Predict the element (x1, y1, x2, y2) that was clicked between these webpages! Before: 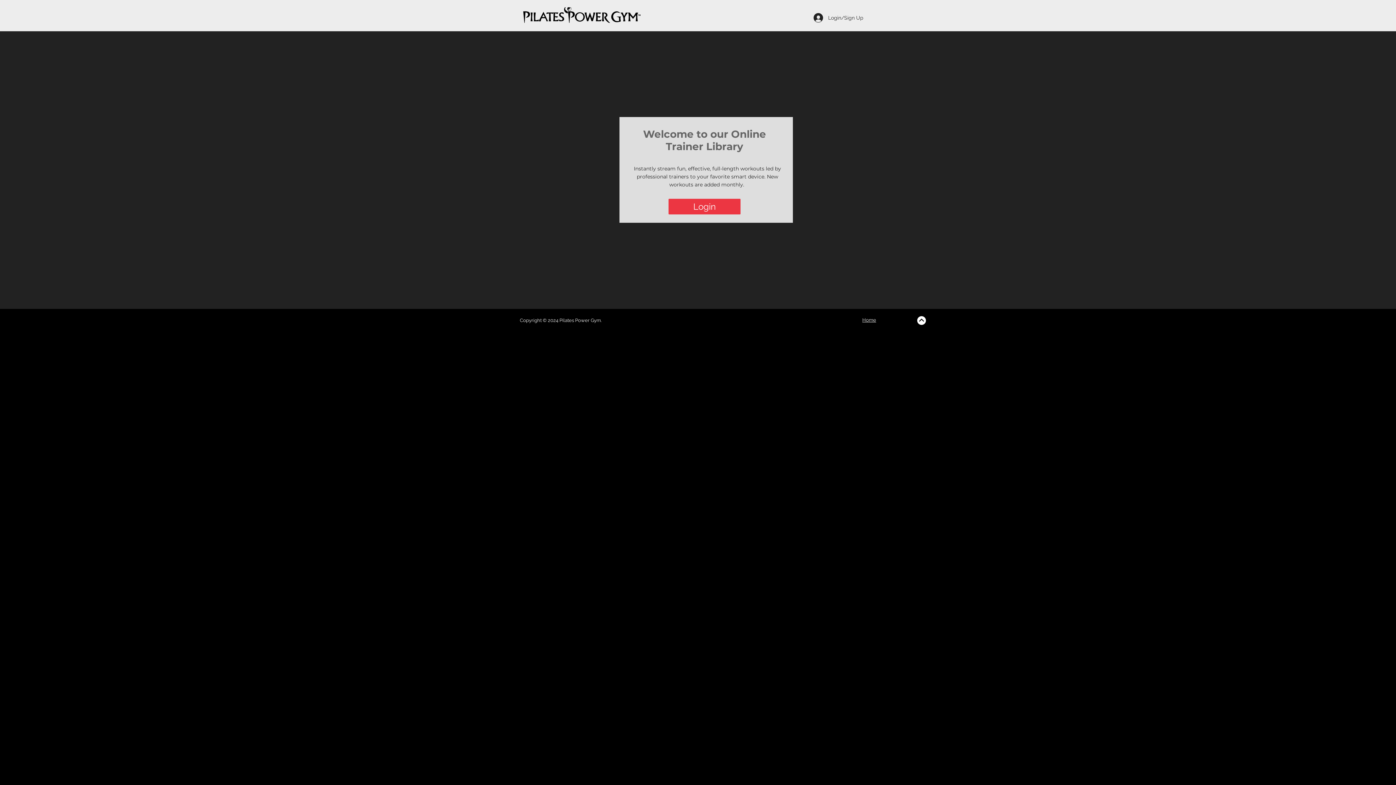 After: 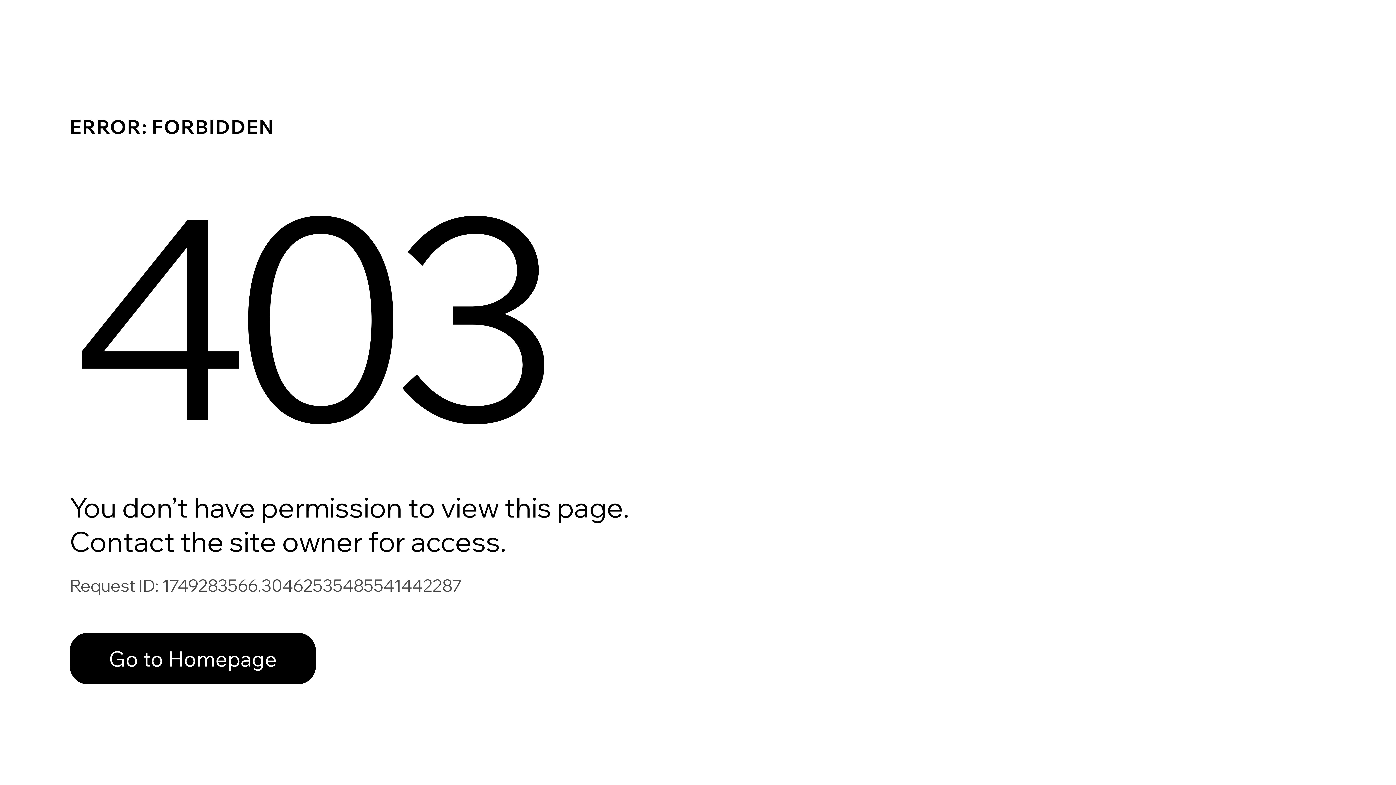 Action: bbox: (668, 198, 740, 214) label: Login